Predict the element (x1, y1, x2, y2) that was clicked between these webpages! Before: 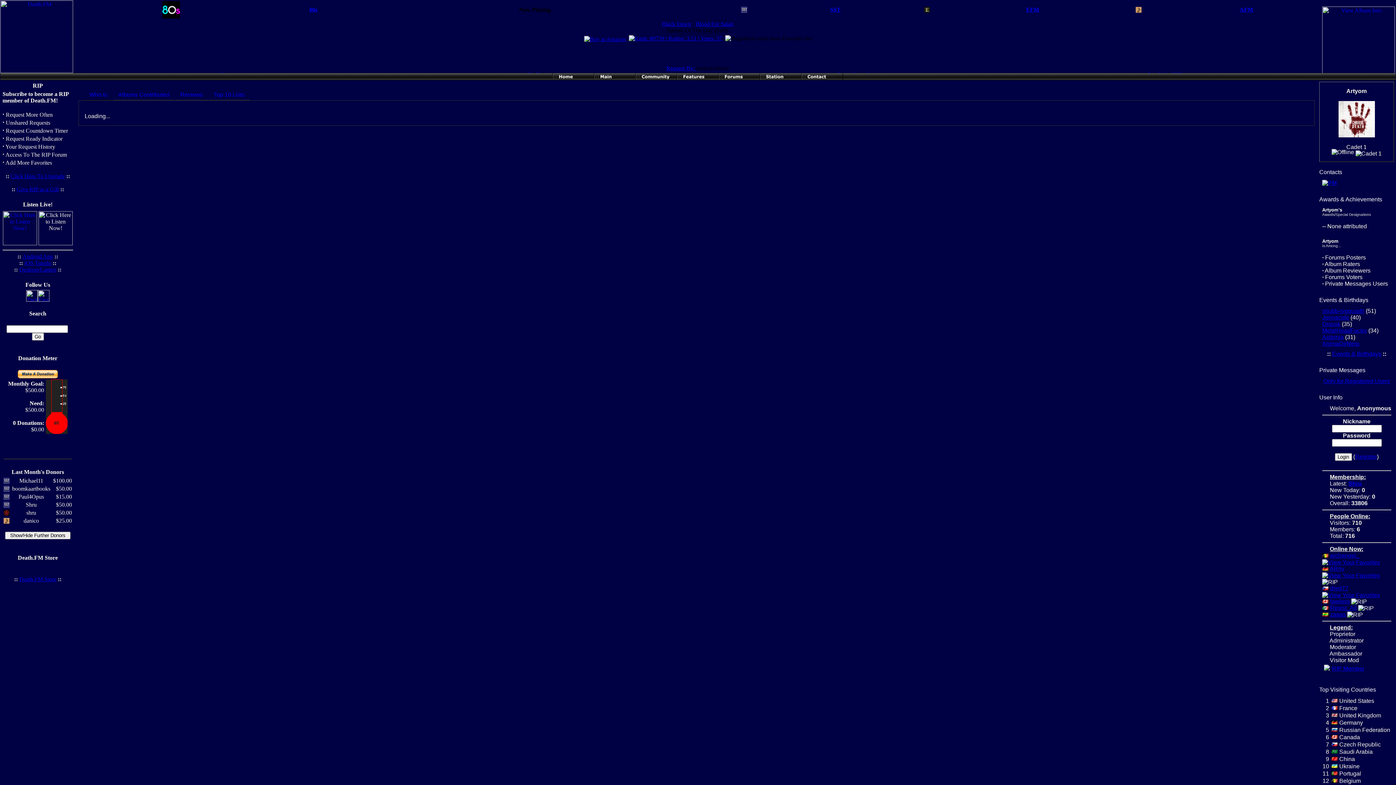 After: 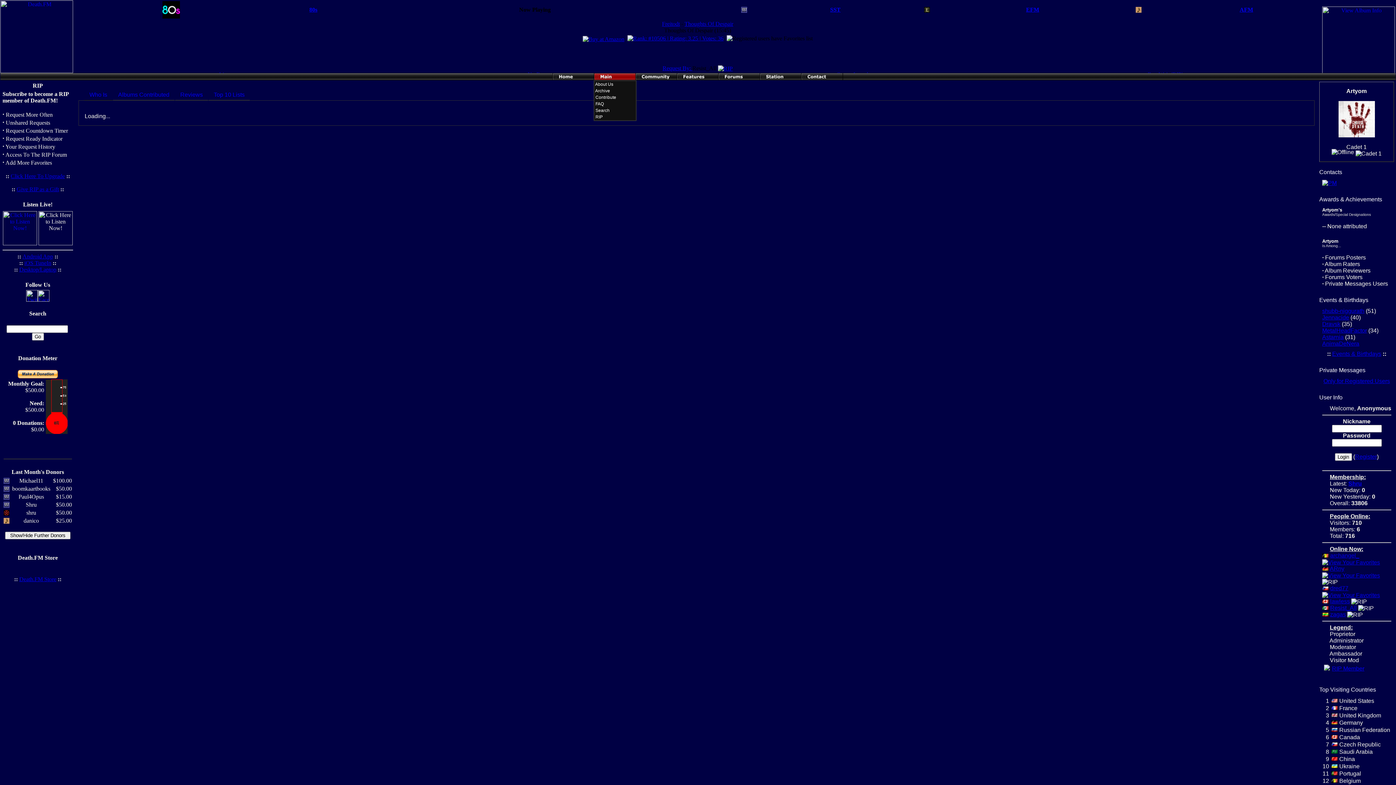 Action: bbox: (594, 75, 636, 81)